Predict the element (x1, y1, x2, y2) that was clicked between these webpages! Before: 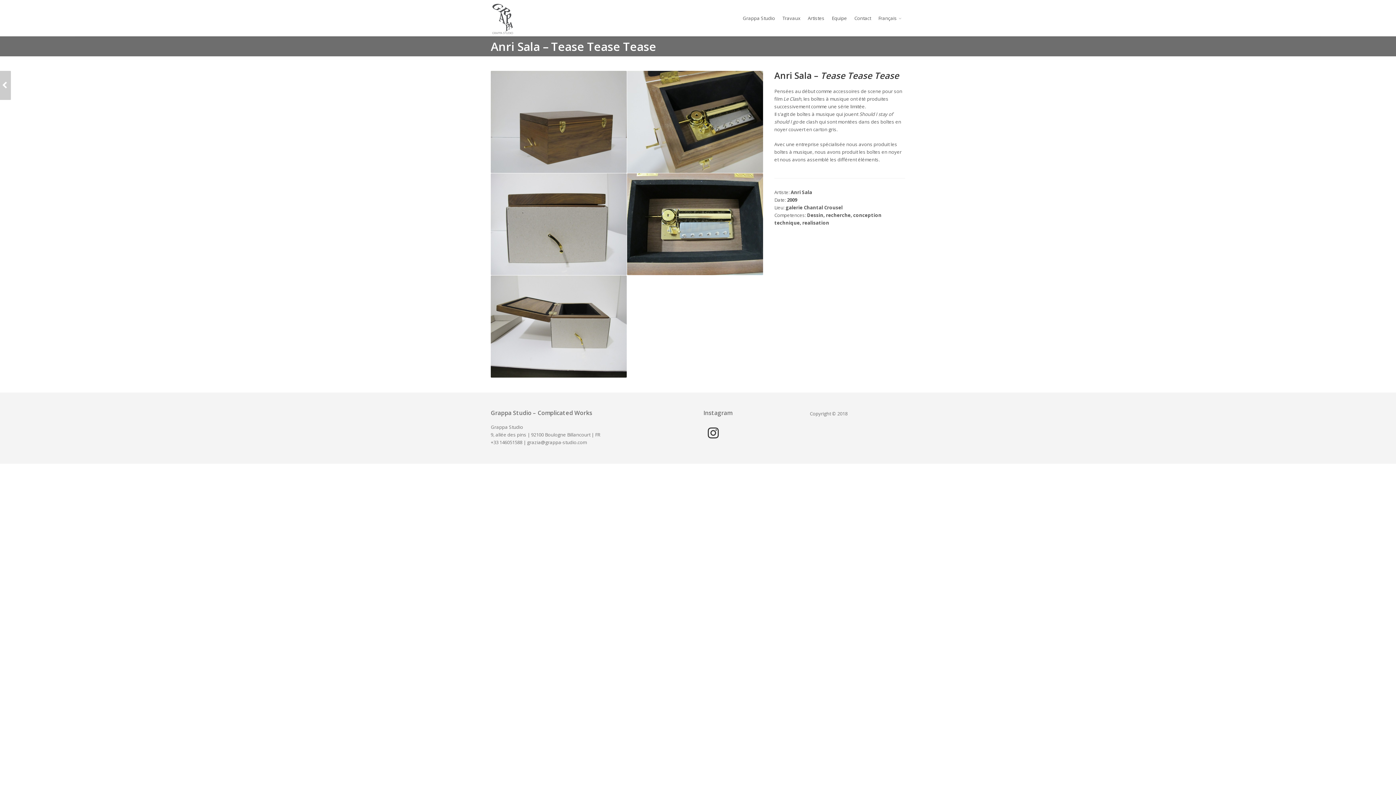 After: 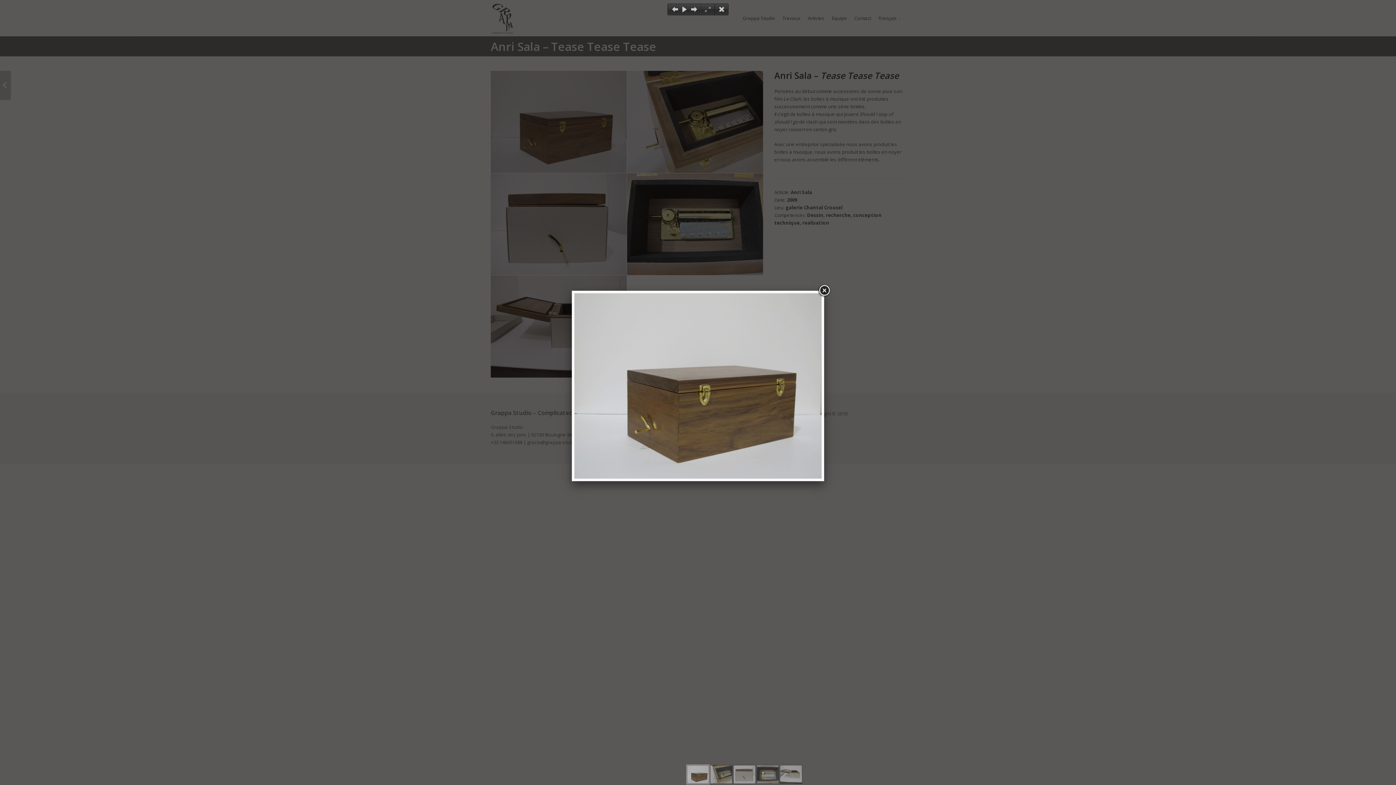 Action: bbox: (490, 118, 626, 124)